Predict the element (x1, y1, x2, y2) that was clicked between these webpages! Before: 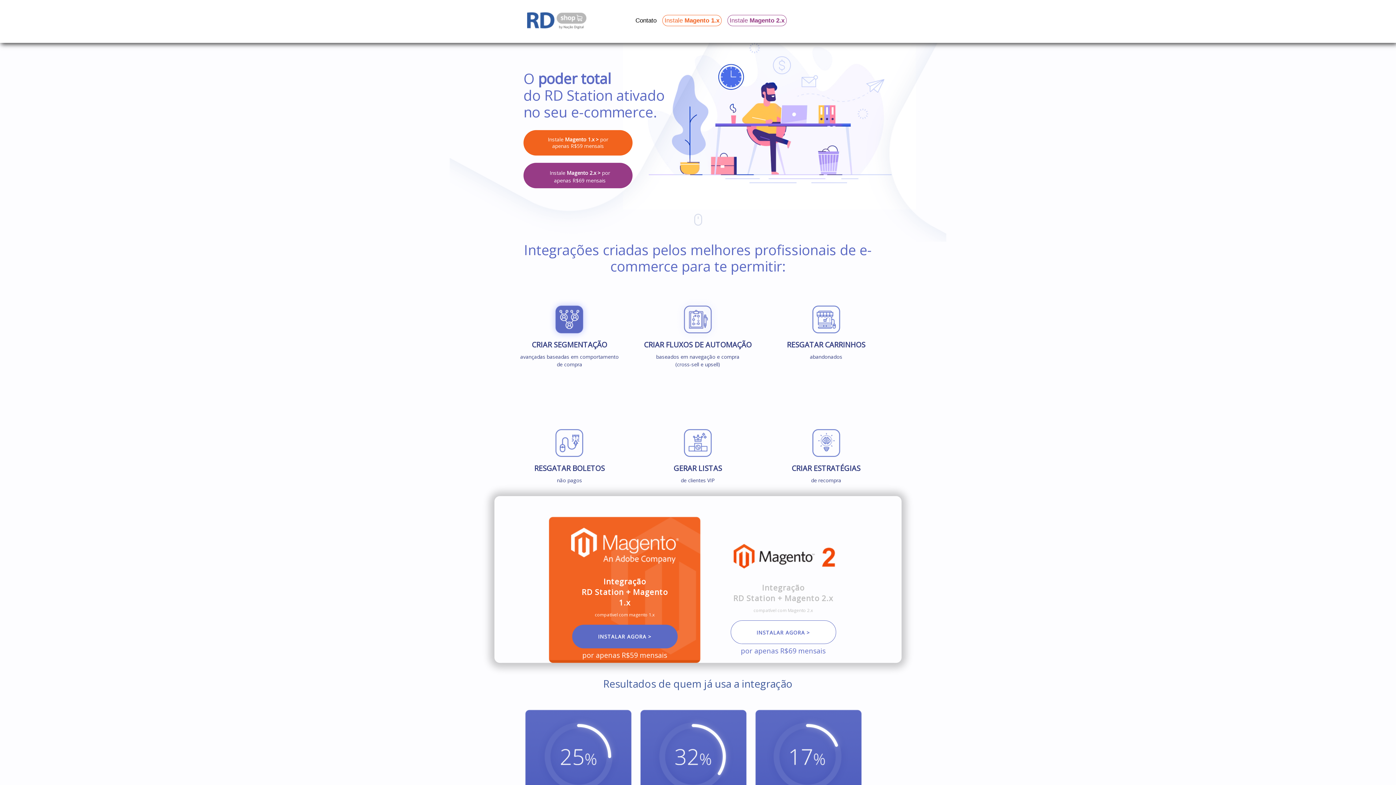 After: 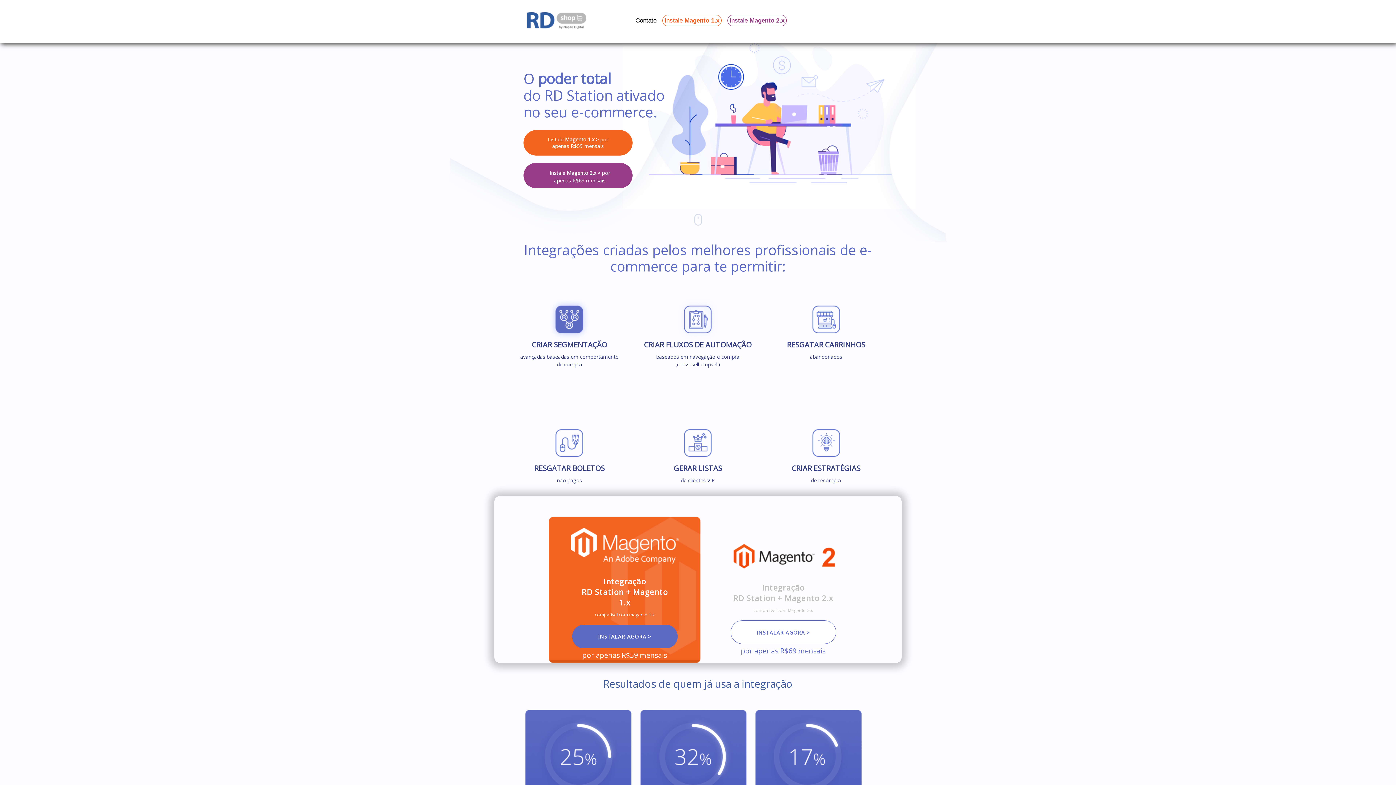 Action: bbox: (523, 130, 687, 155) label: Instale Magento 1.x > por apenas R$59 mensais